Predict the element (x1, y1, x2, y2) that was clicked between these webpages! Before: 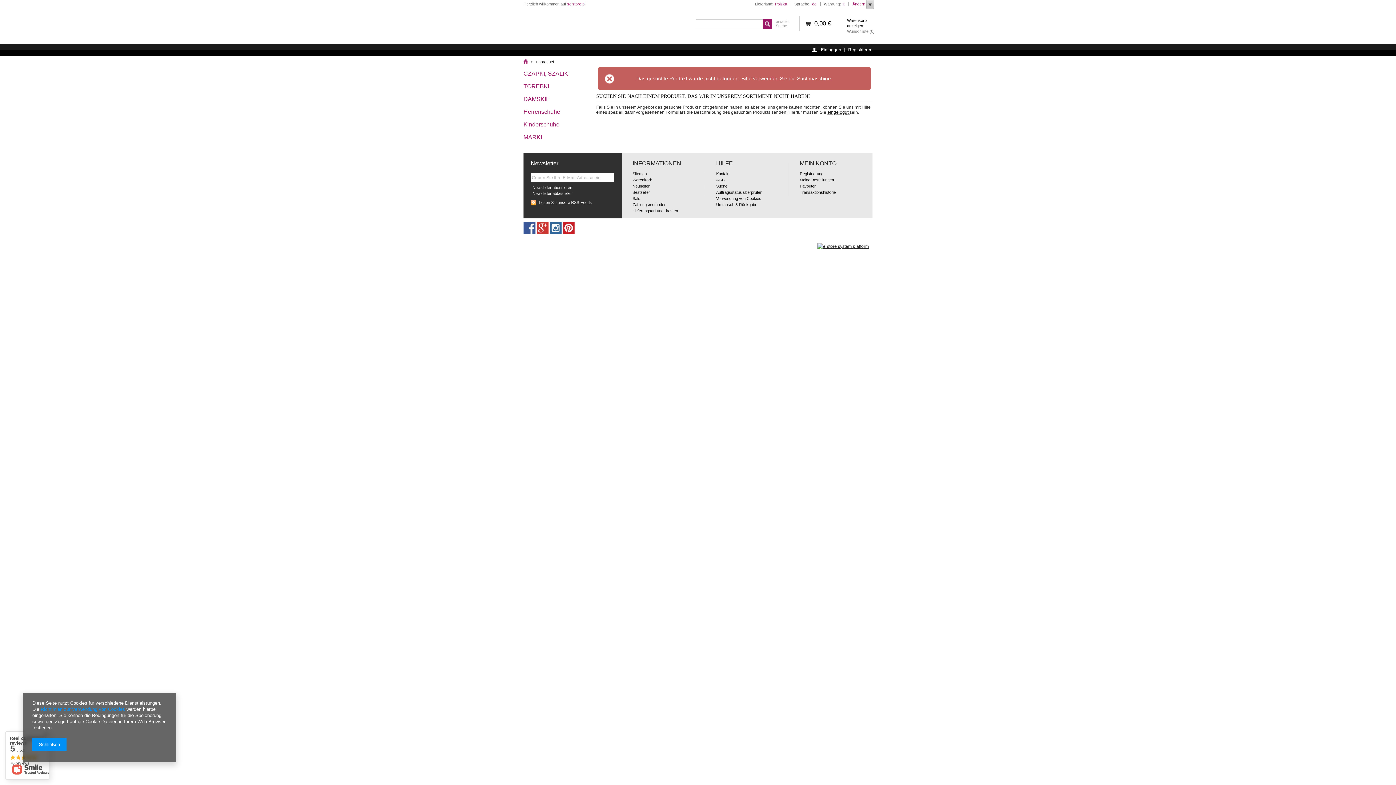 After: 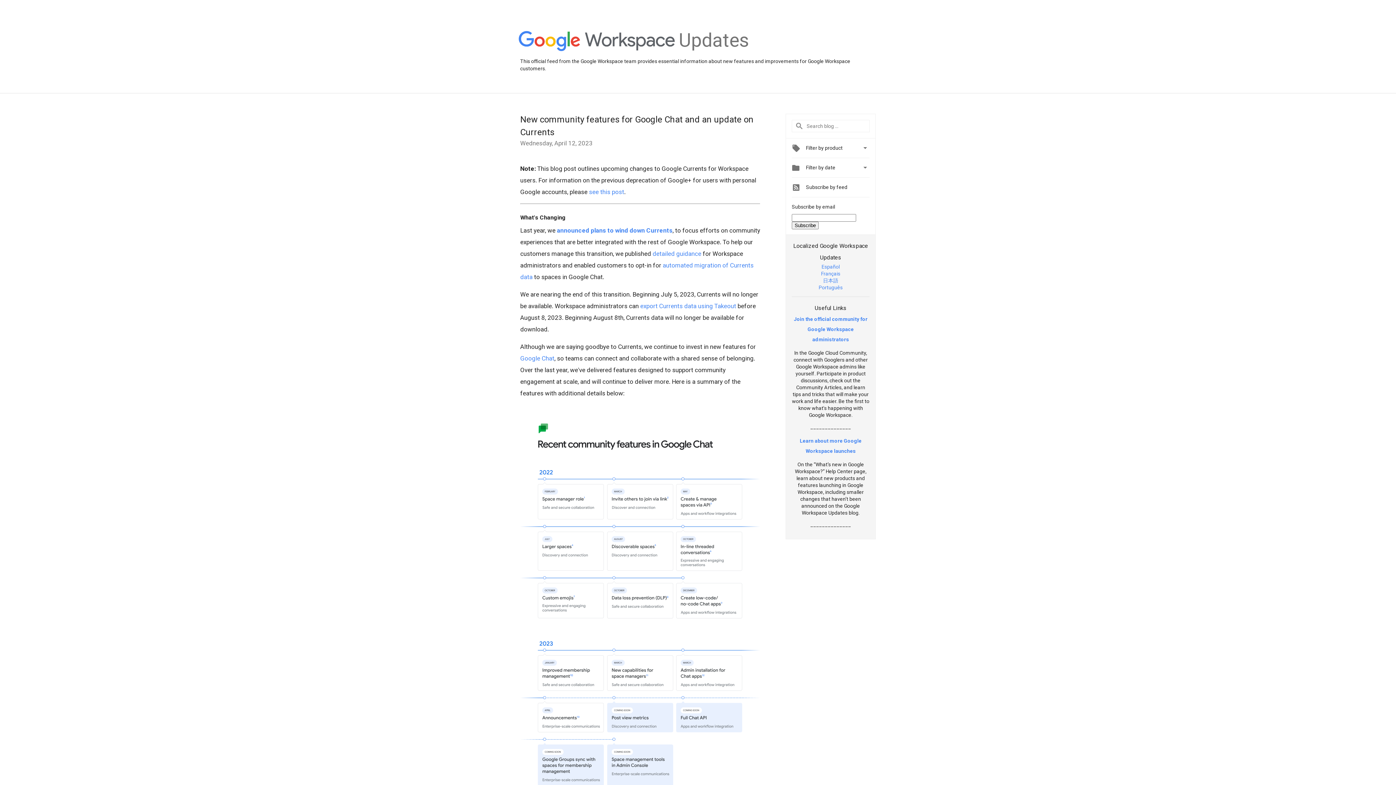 Action: bbox: (536, 230, 548, 235)